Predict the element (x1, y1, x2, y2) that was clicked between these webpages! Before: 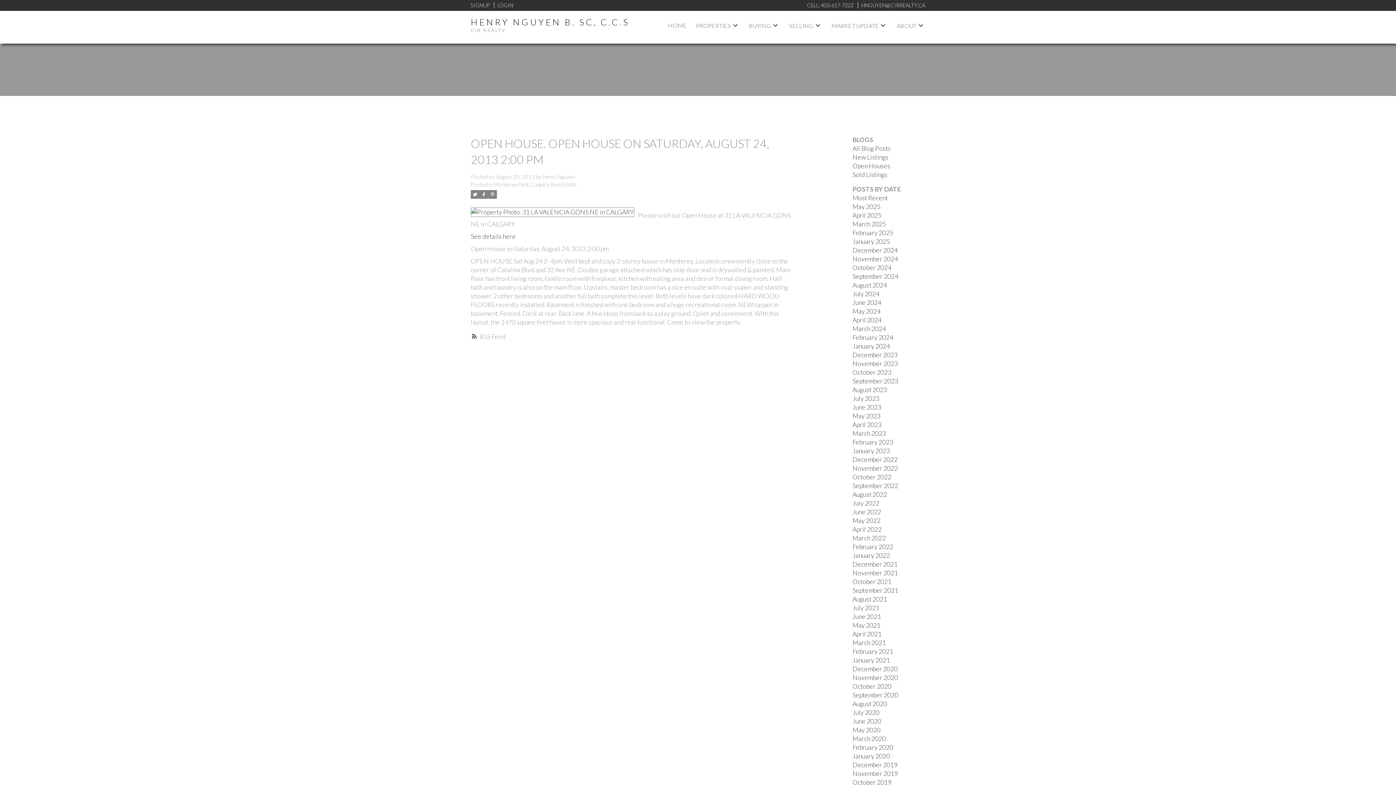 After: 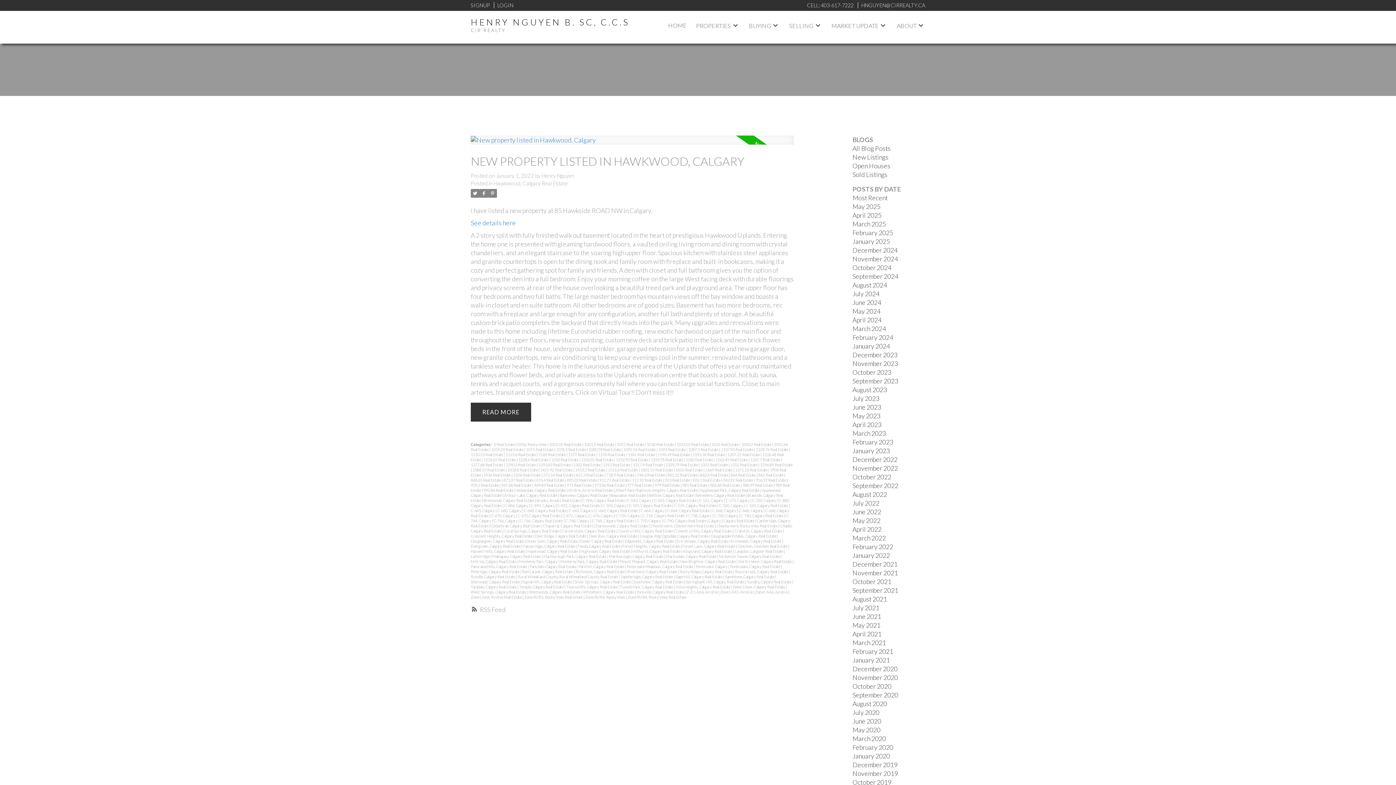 Action: bbox: (852, 551, 890, 559) label: January 2022